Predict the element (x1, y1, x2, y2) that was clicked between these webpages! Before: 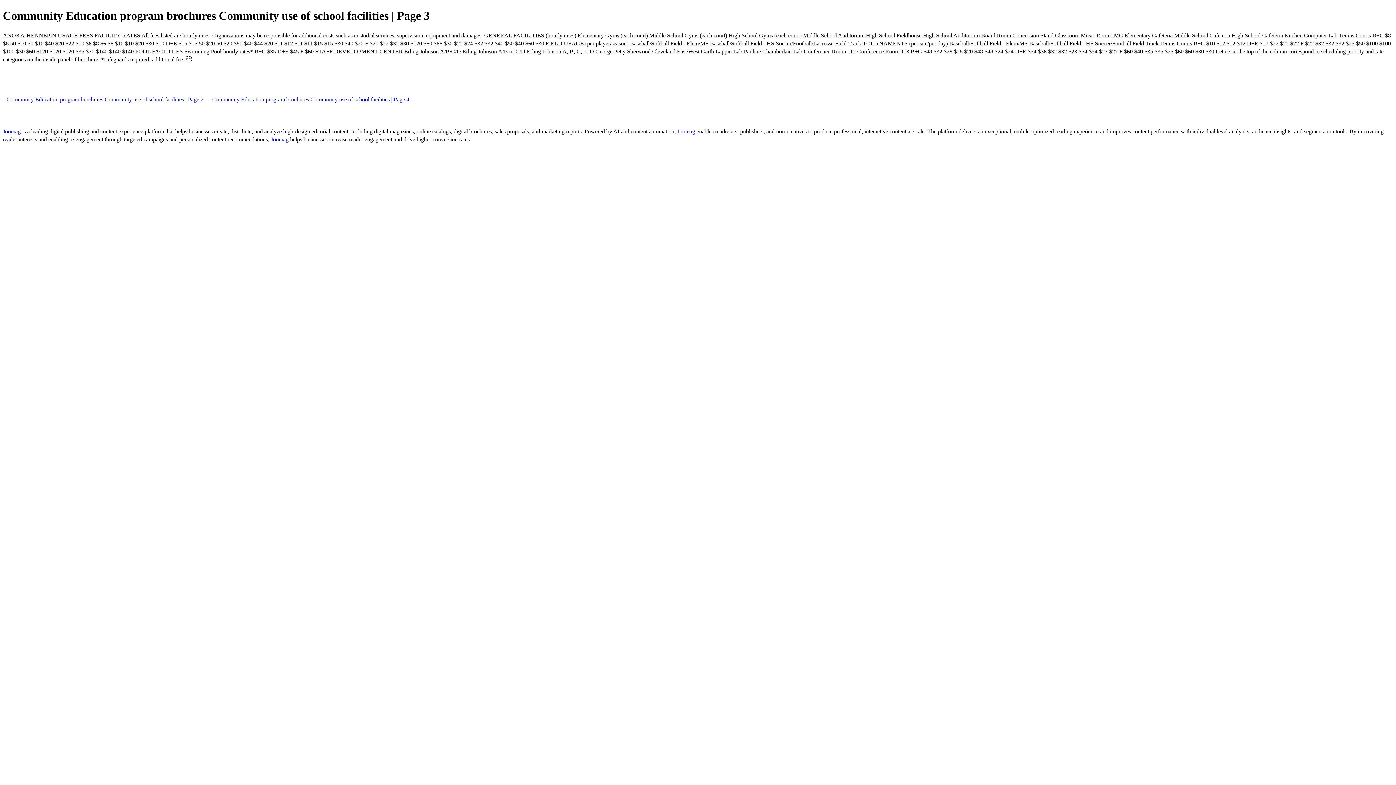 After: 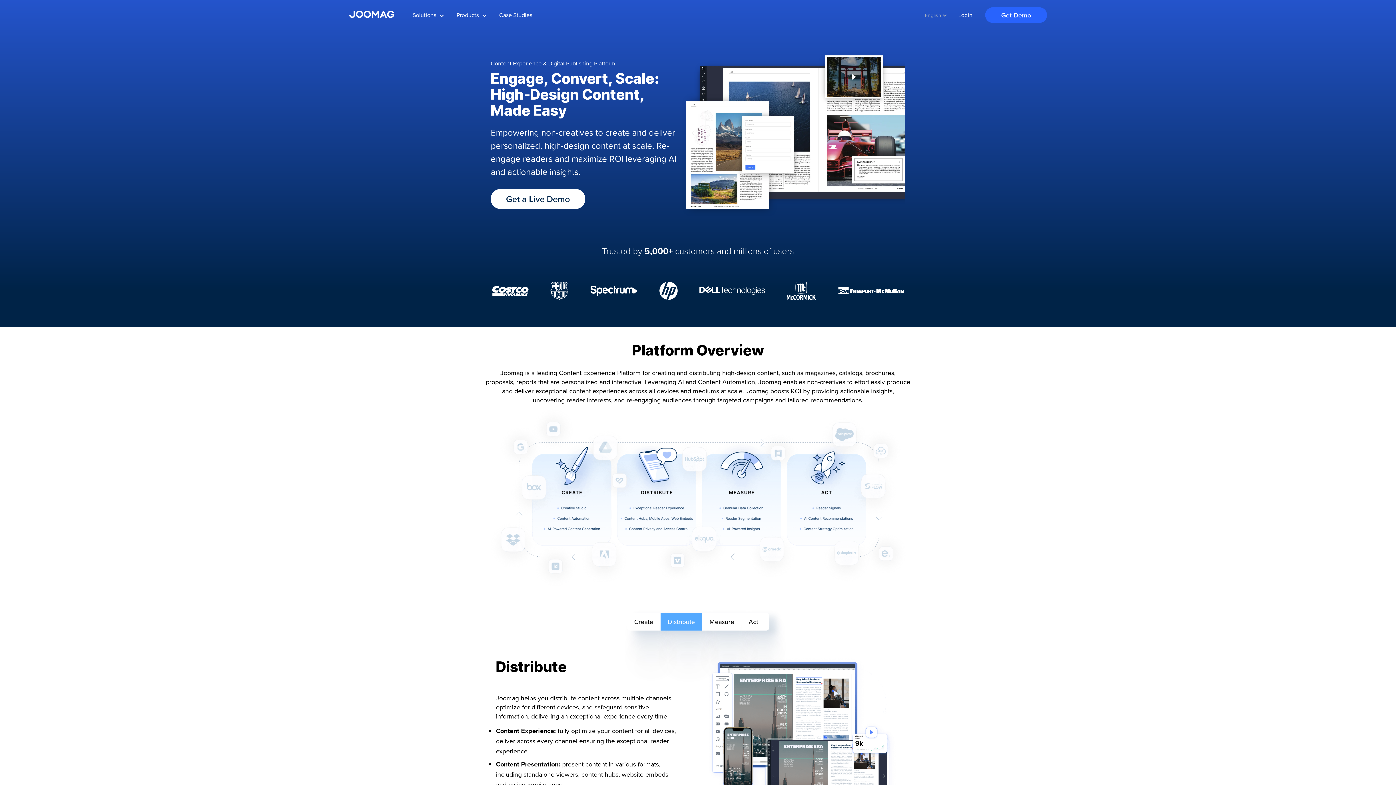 Action: bbox: (270, 136, 290, 142) label: Joomag 